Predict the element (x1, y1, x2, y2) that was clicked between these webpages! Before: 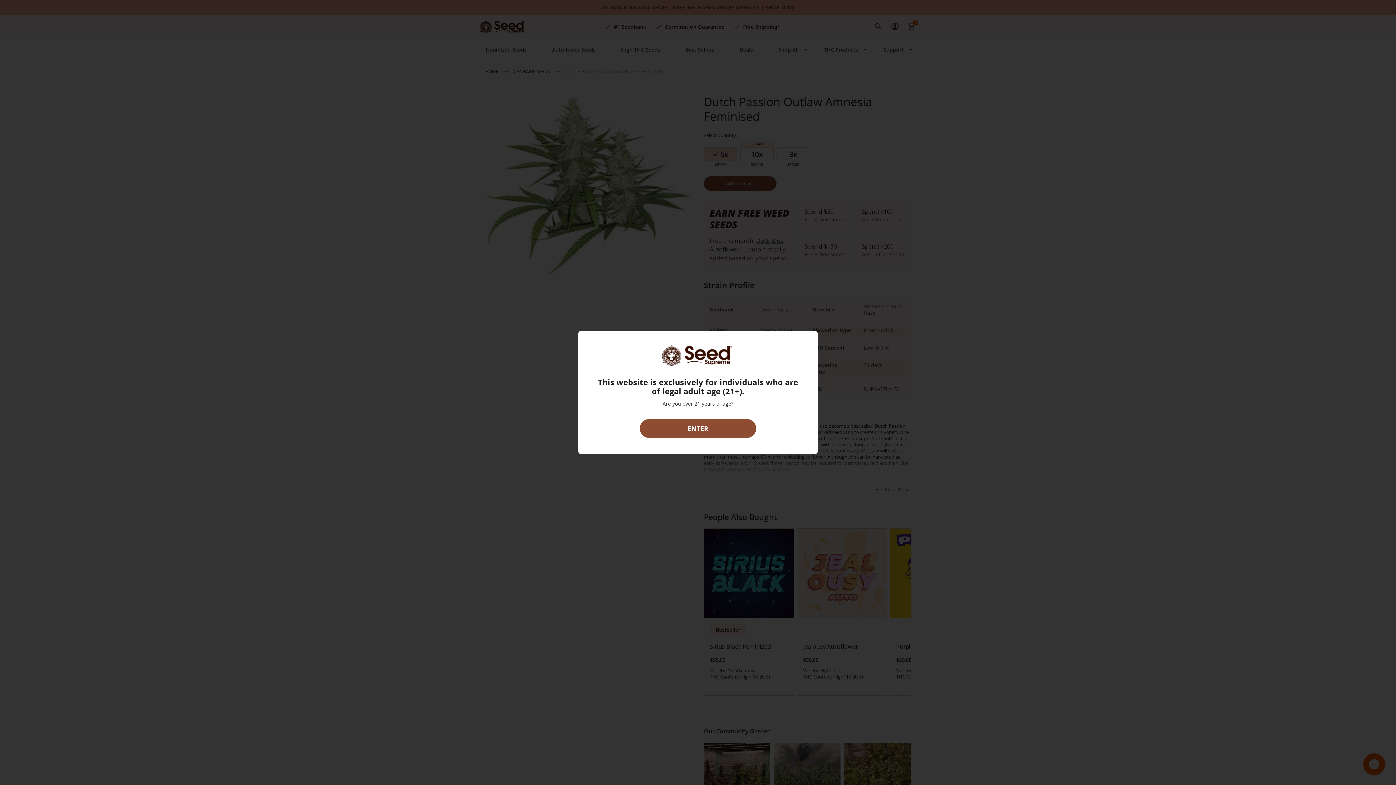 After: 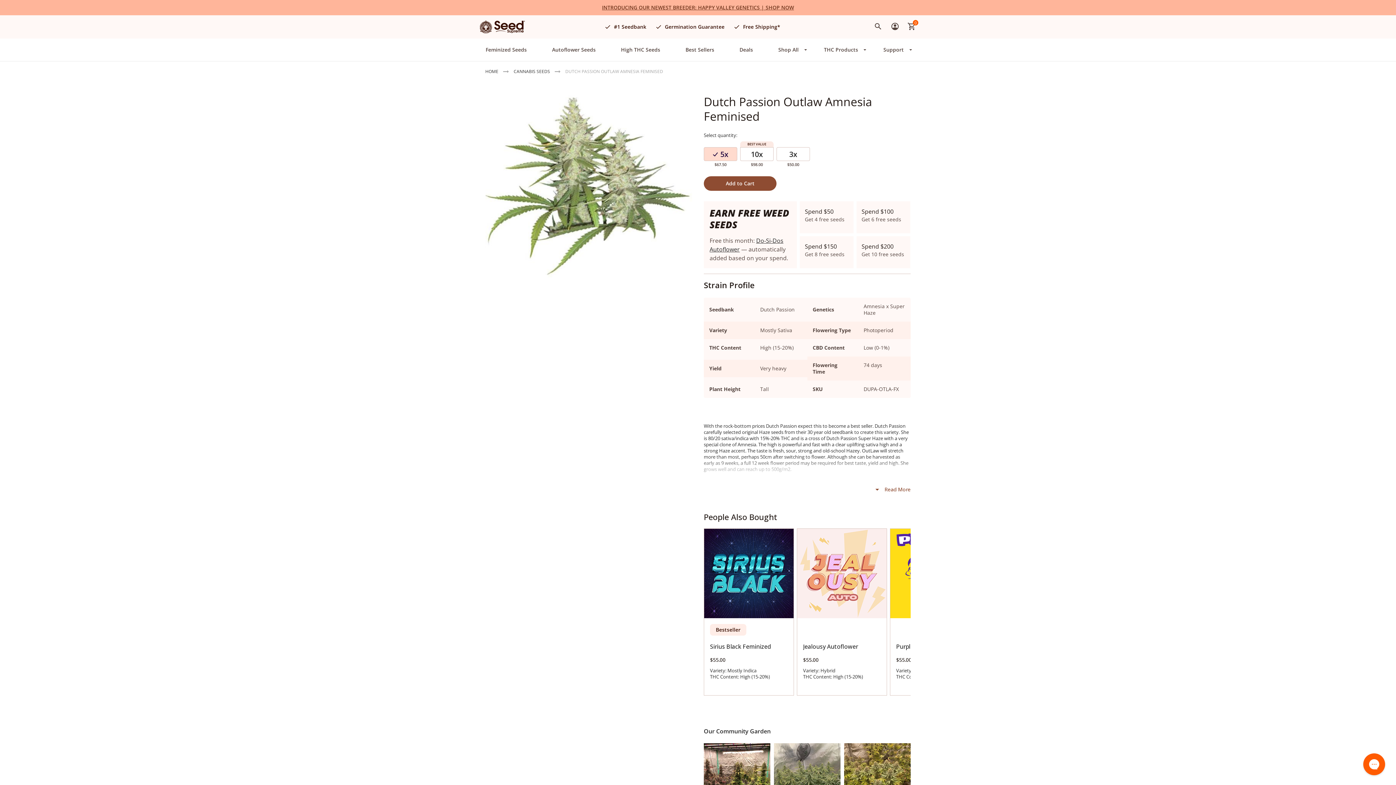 Action: bbox: (640, 419, 756, 438) label: ENTER